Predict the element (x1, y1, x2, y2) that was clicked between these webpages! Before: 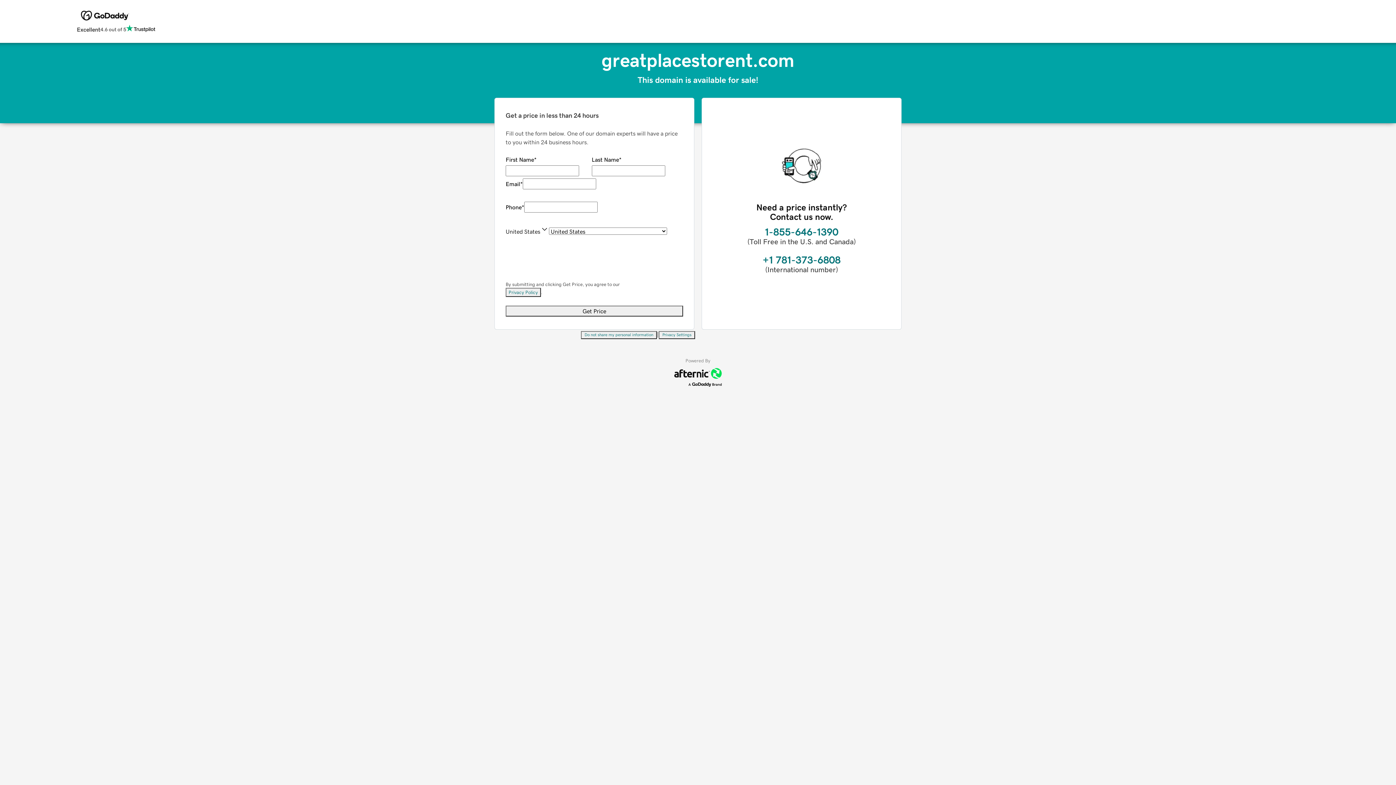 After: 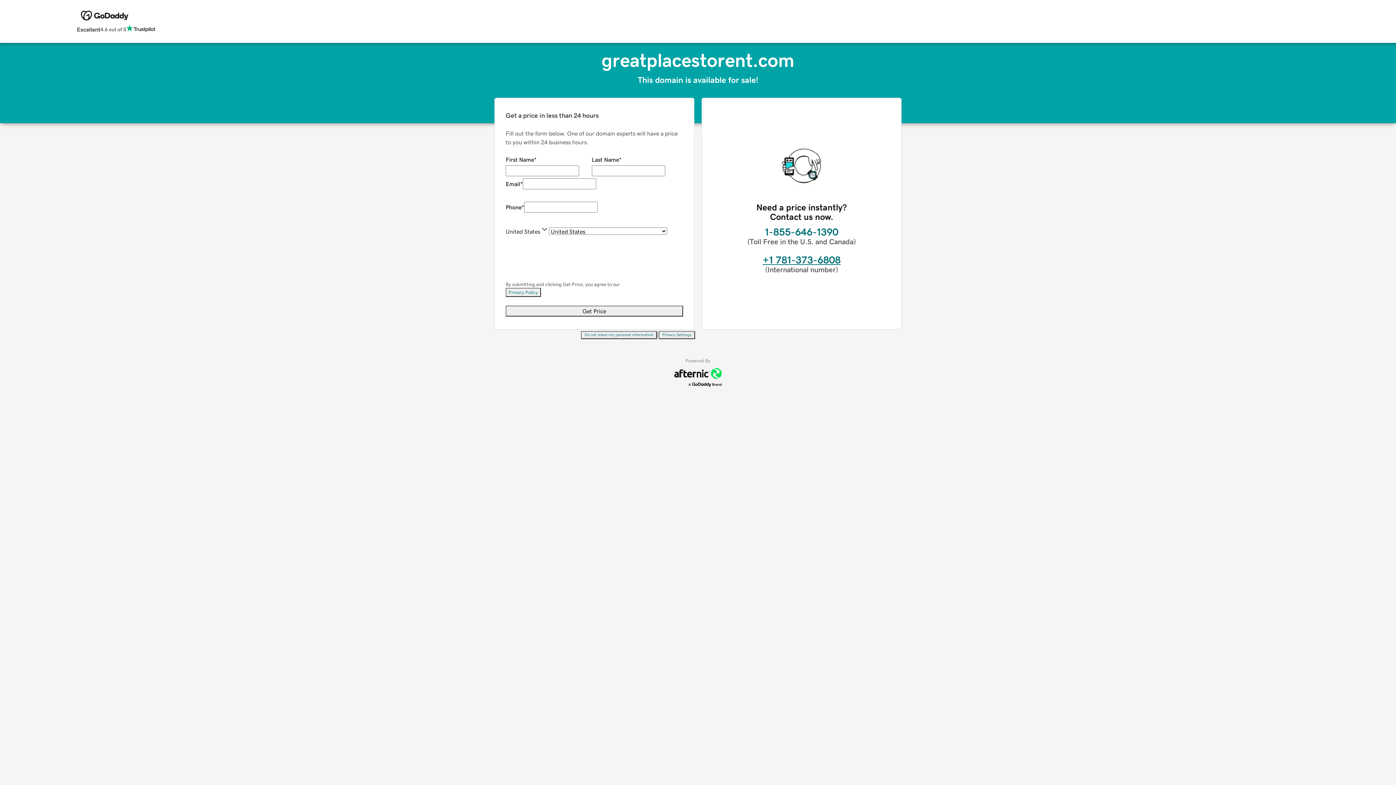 Action: bbox: (762, 254, 840, 265) label: +1 781-373-6808